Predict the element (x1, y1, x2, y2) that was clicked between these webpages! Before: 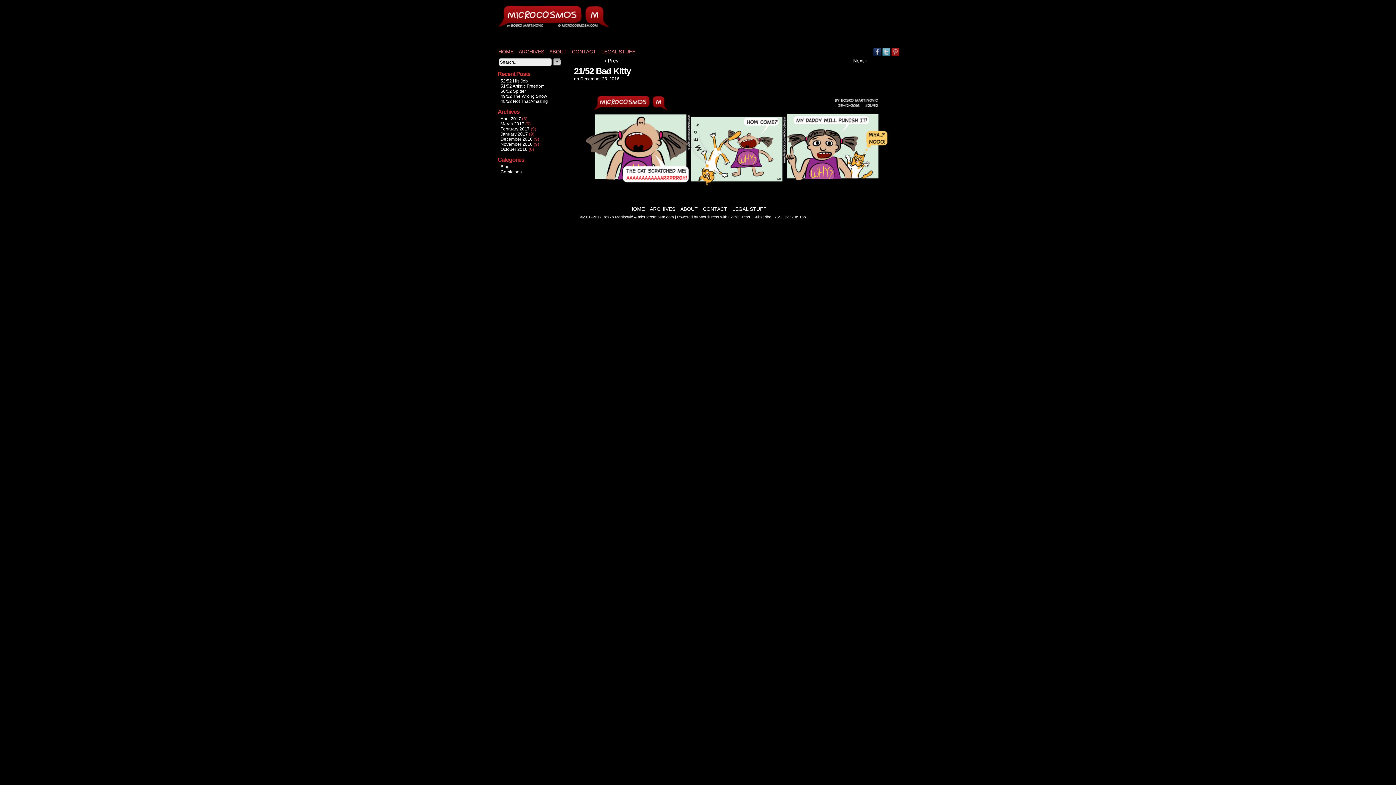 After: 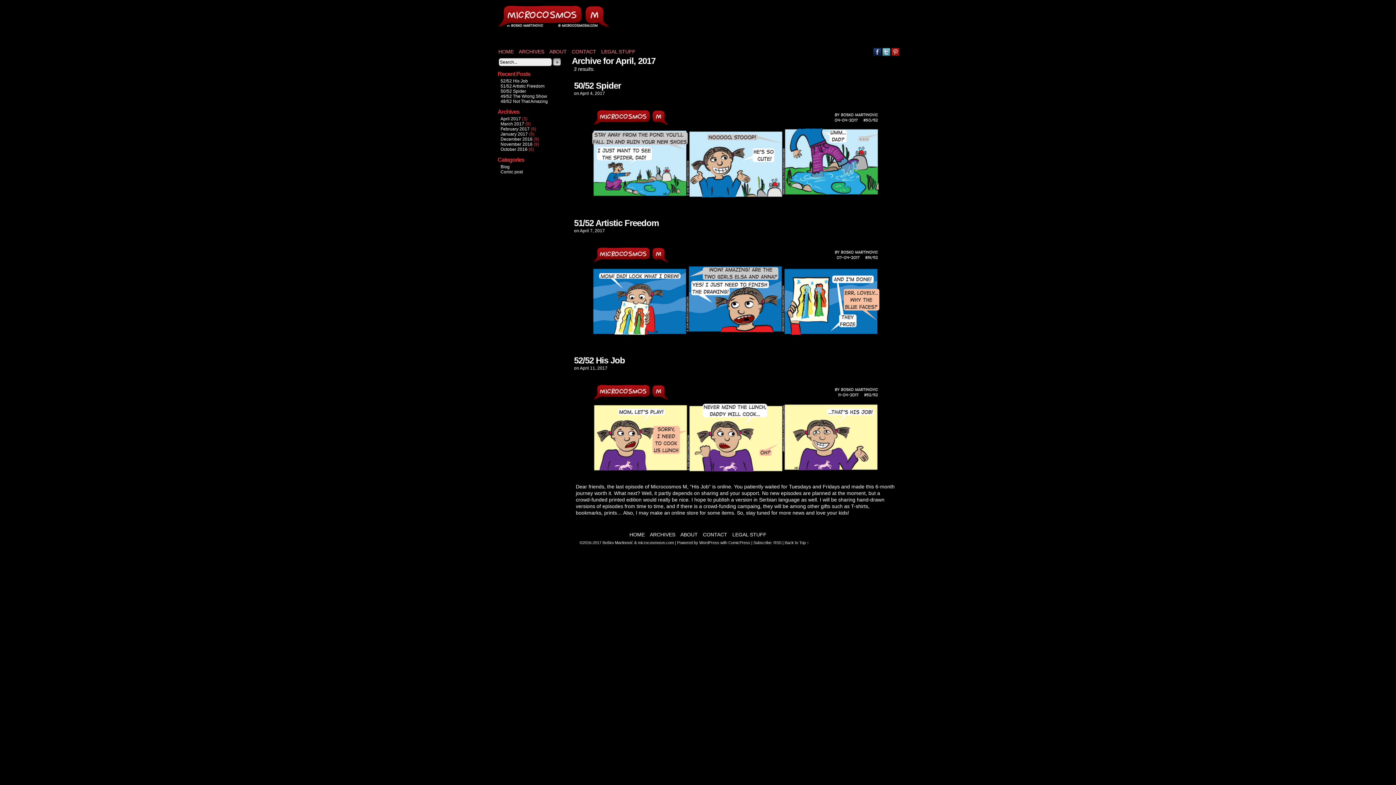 Action: label: April 2017 bbox: (500, 116, 521, 121)